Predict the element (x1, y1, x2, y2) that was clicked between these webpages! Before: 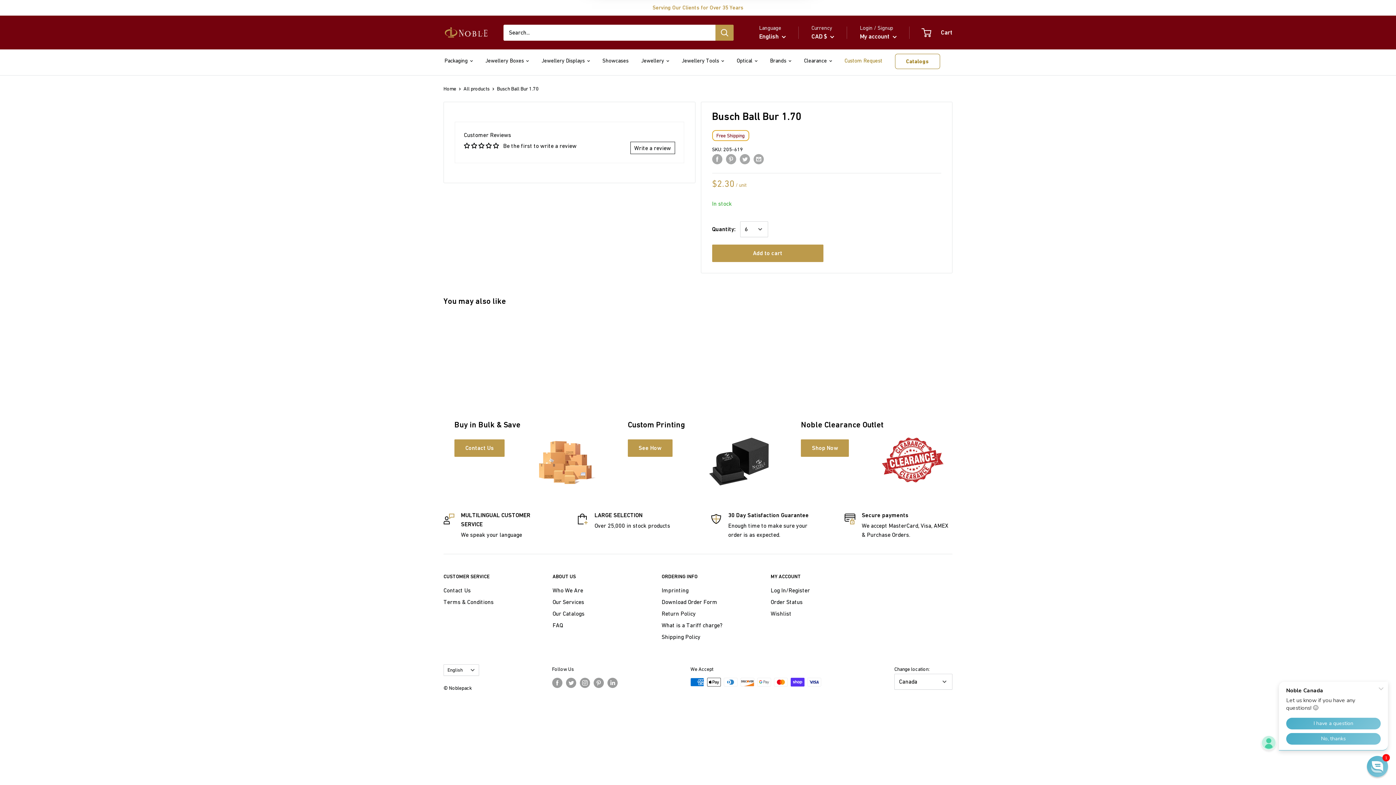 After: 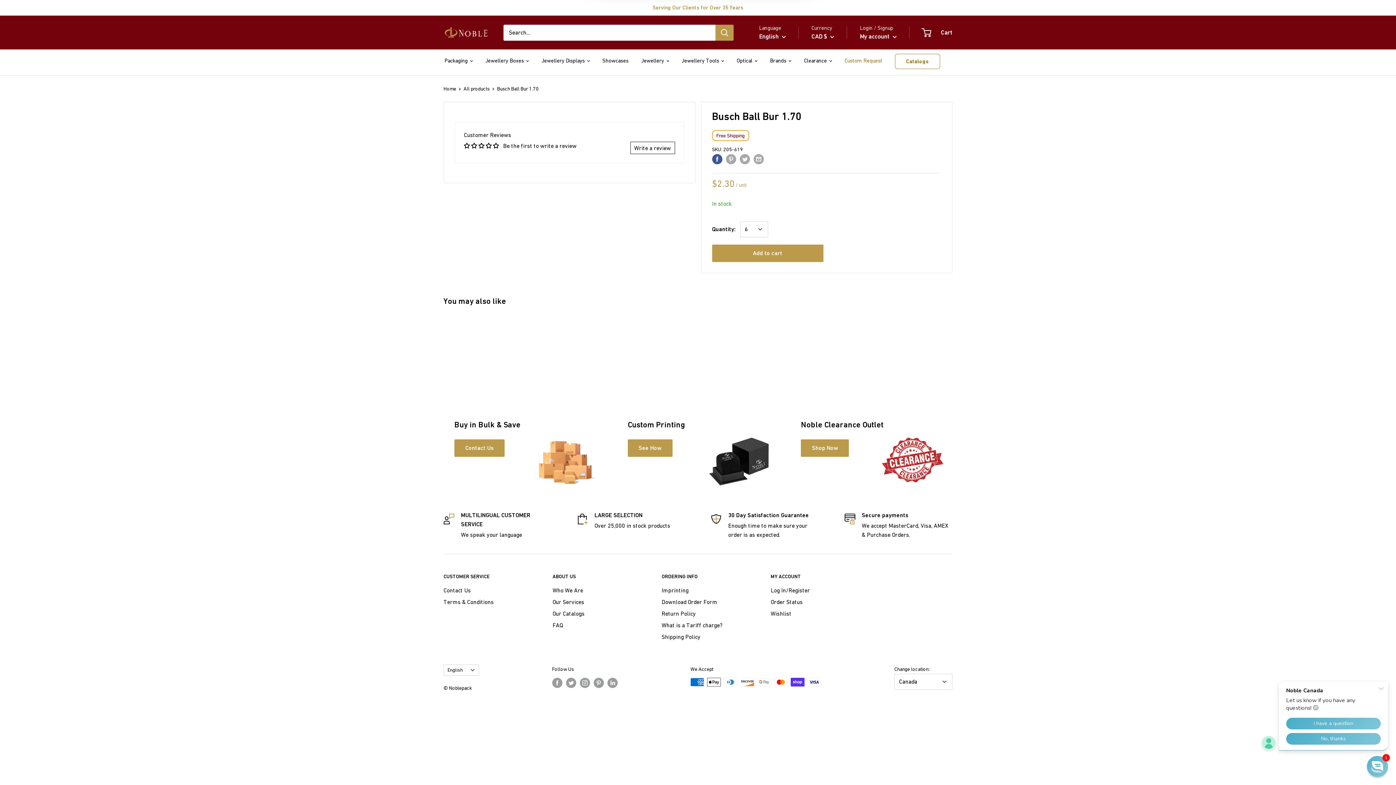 Action: label: Share on Facebook bbox: (712, 153, 722, 164)